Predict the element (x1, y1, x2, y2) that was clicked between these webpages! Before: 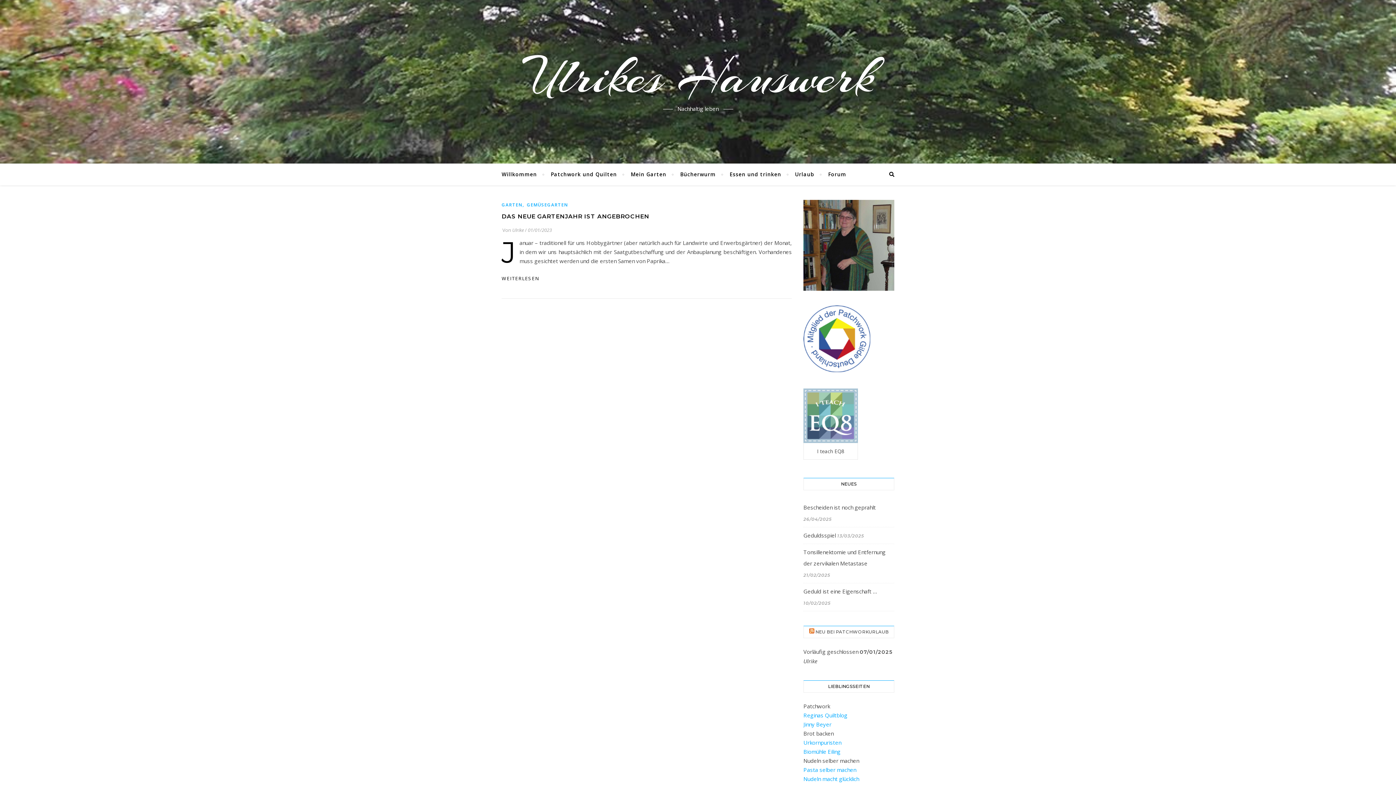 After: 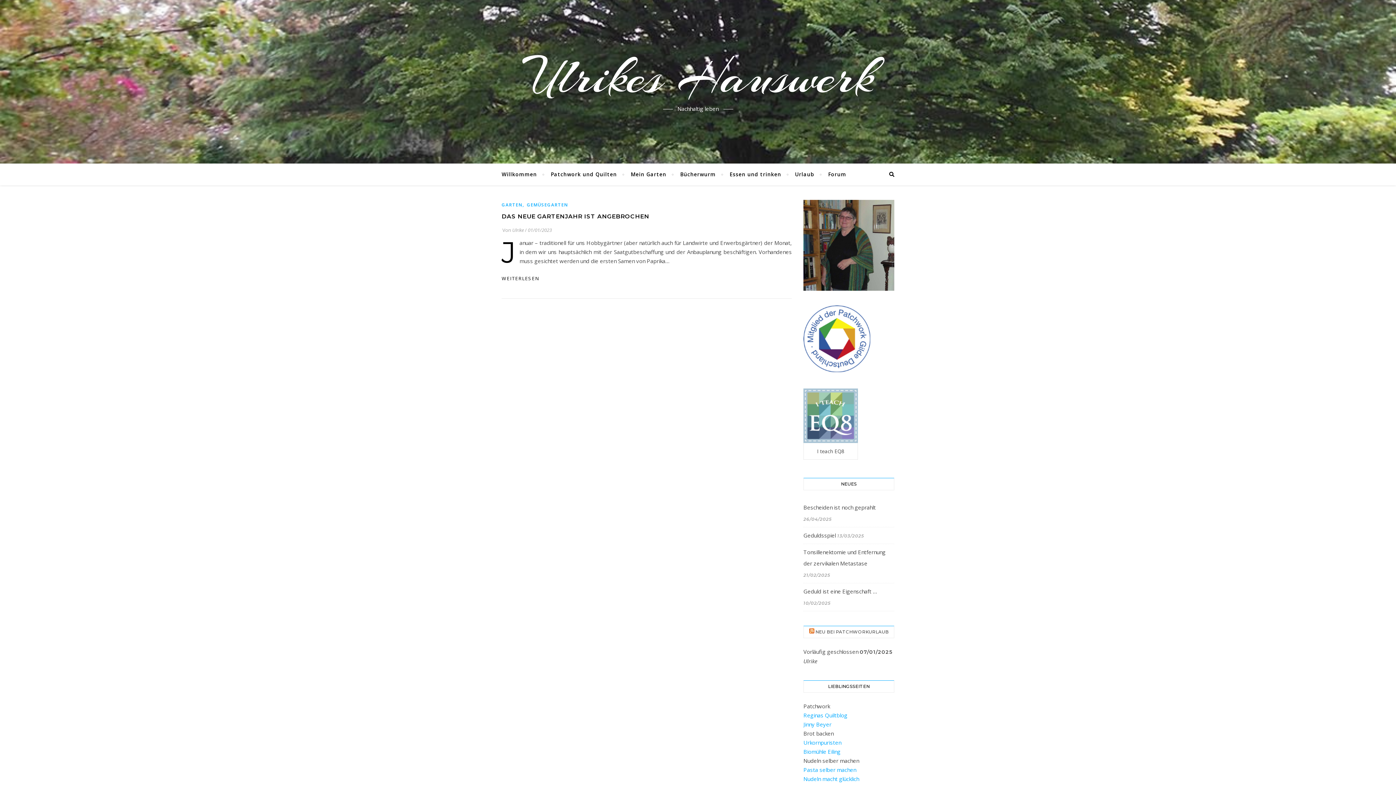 Action: label: Urkornpuristen bbox: (803, 739, 841, 746)